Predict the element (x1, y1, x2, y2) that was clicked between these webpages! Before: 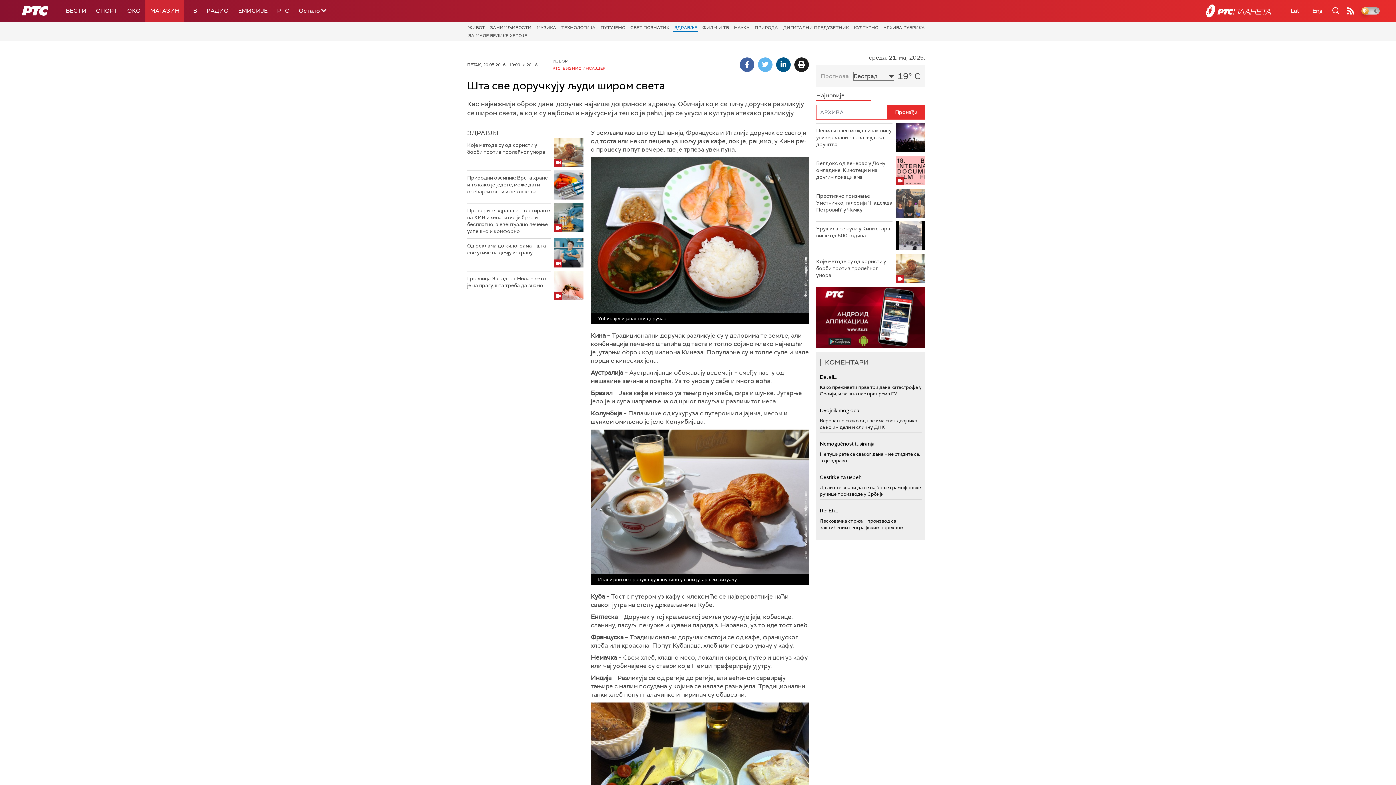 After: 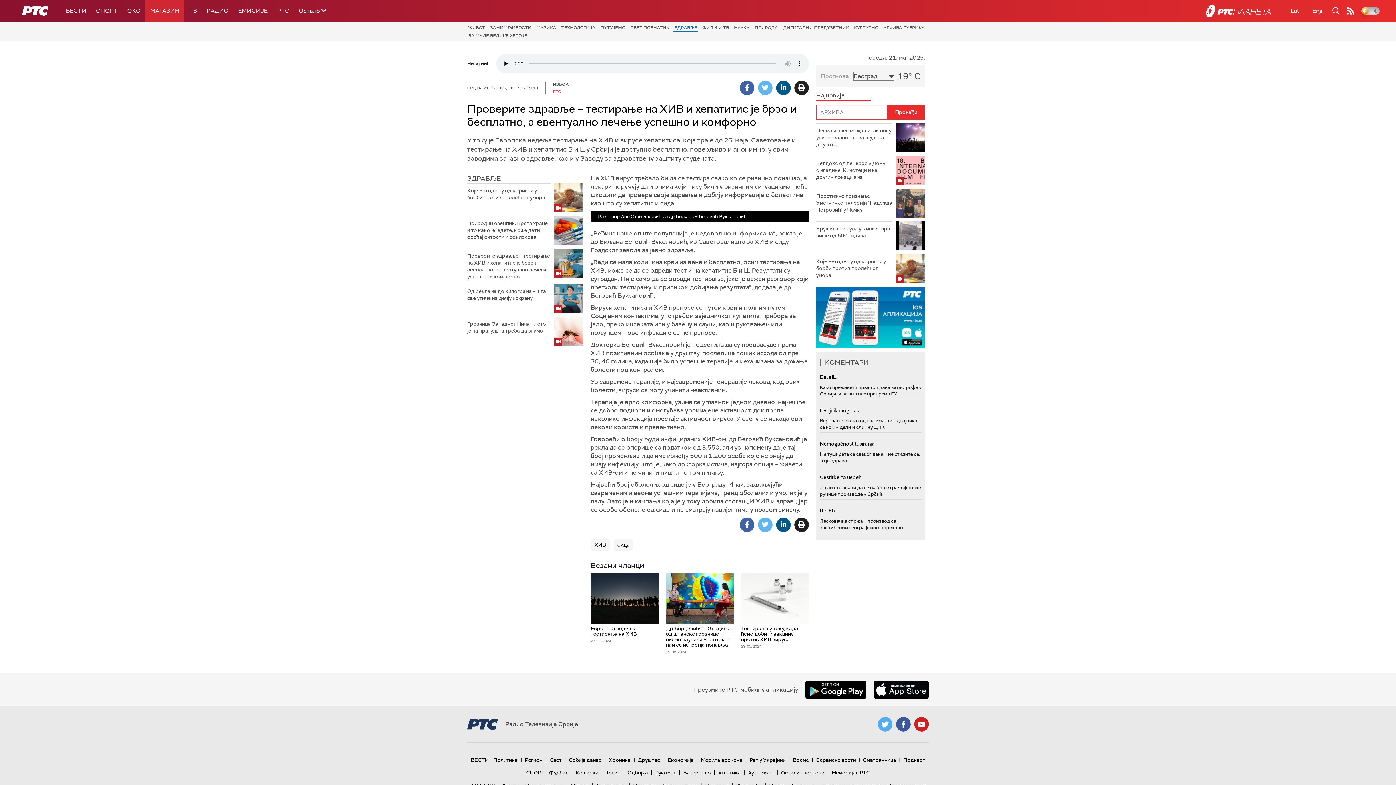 Action: label: Проверите здравље – тестирање на ХИВ и хепатитис је брзо и бесплатно, а евентуално лечење успешно и комфорно bbox: (467, 203, 550, 234)